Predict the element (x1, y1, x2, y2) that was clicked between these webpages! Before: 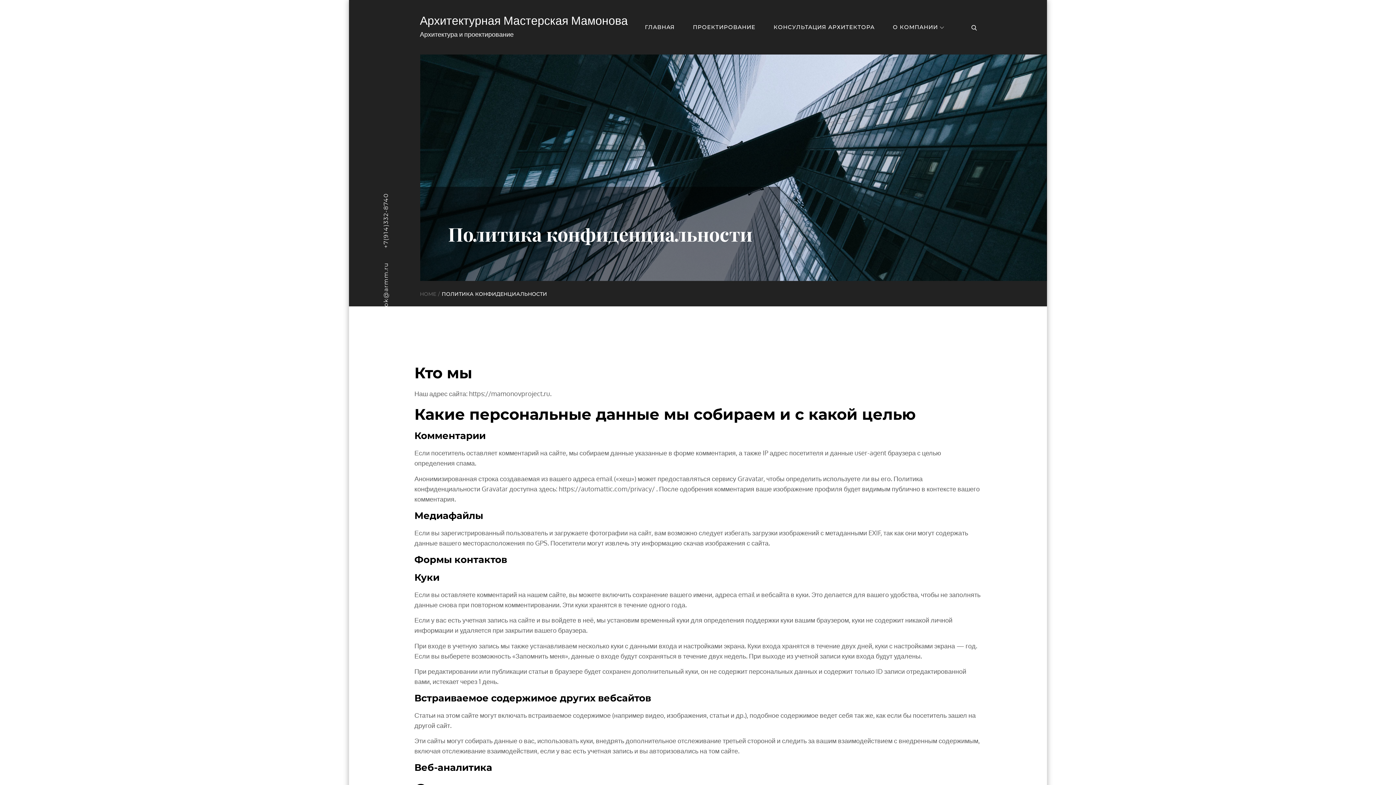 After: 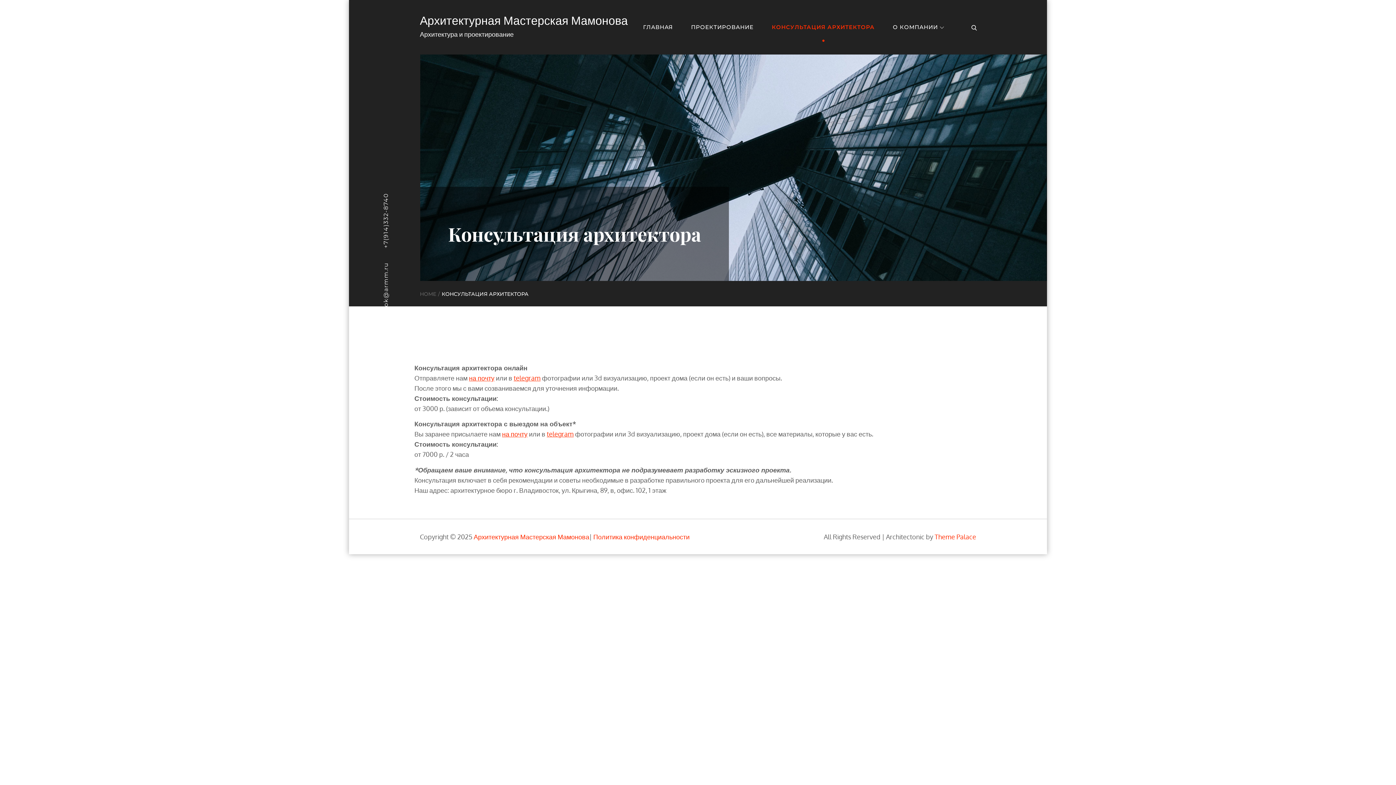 Action: bbox: (765, 0, 883, 54) label: КОНСУЛЬТАЦИЯ АРХИТЕКТОРА